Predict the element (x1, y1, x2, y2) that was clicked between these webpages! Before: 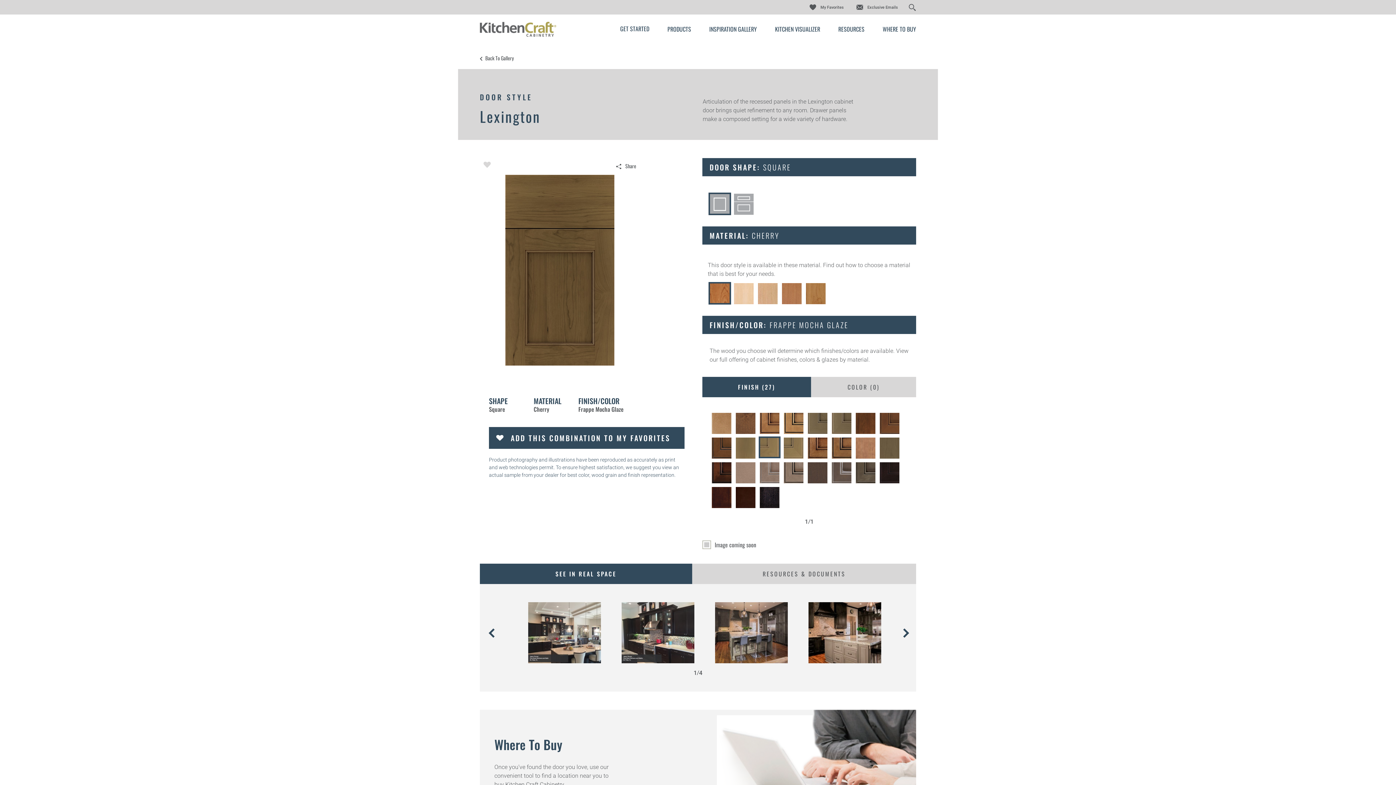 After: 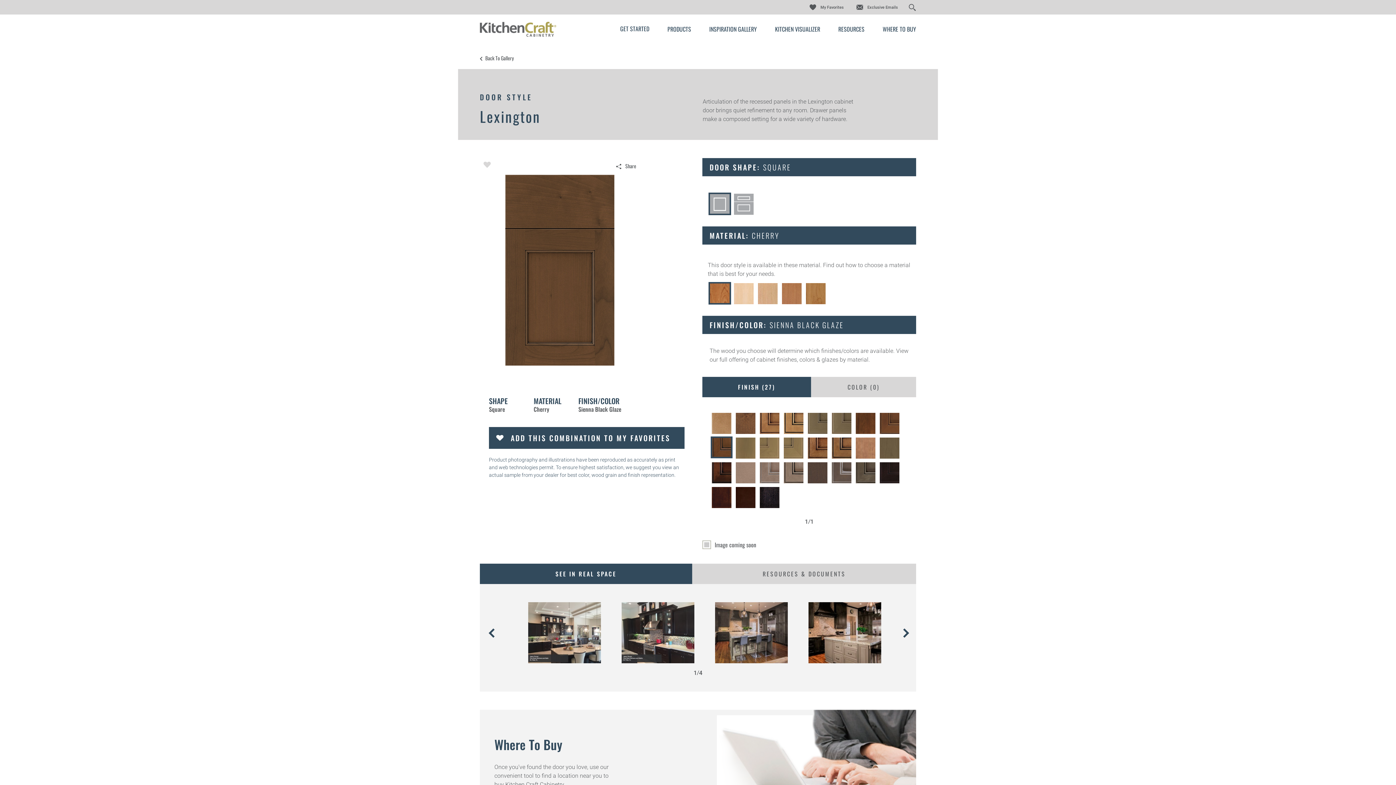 Action: bbox: (710, 436, 732, 458)